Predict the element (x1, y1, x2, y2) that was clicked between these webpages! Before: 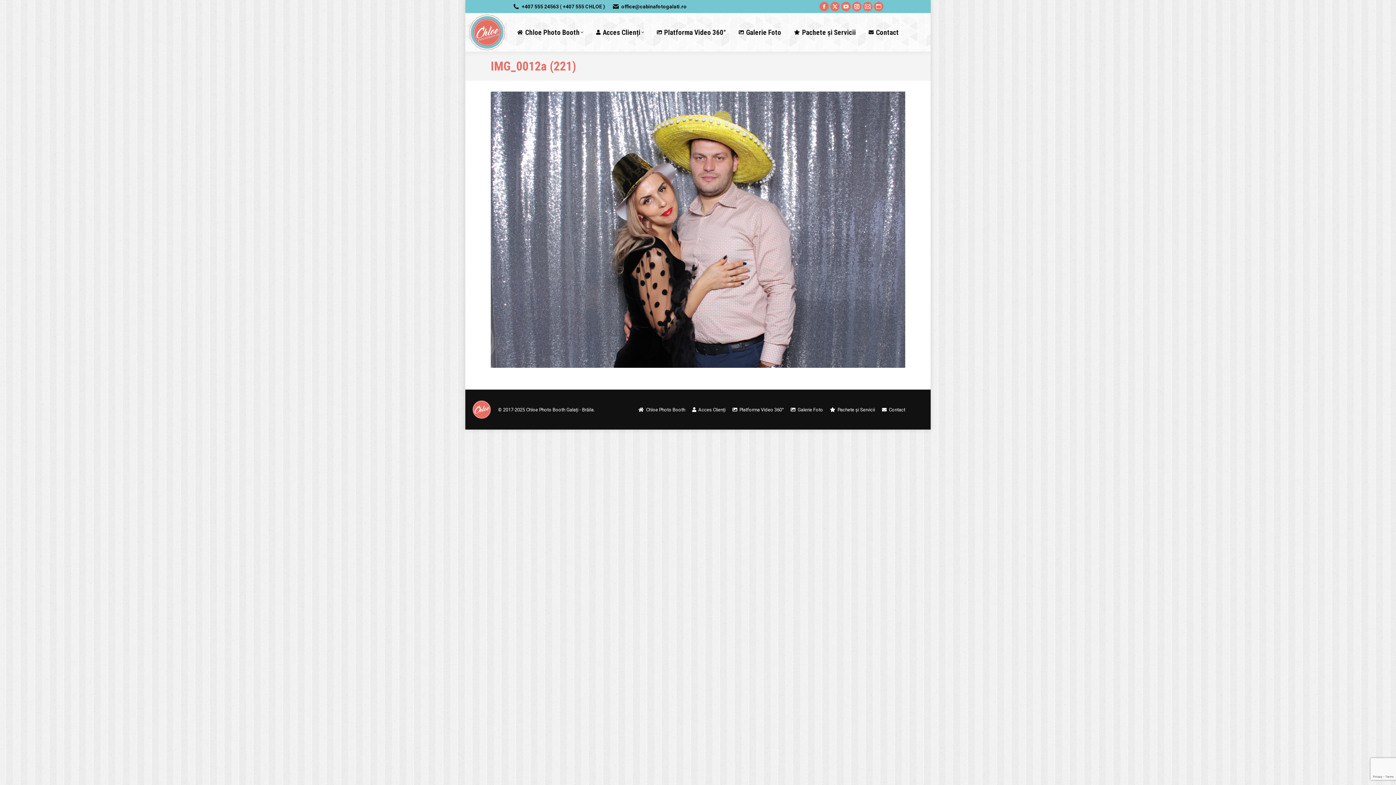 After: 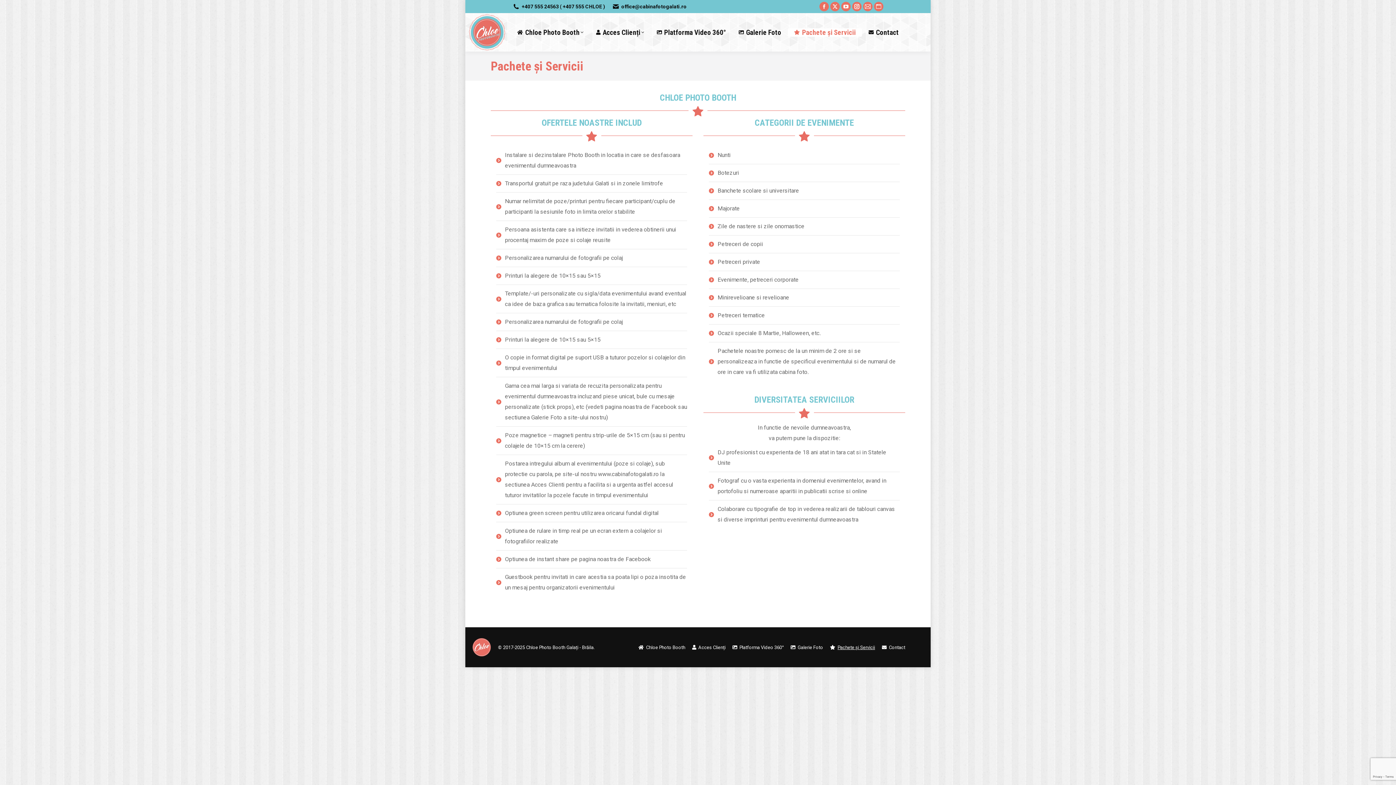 Action: label: Pachete și Servicii bbox: (788, 28, 862, 36)